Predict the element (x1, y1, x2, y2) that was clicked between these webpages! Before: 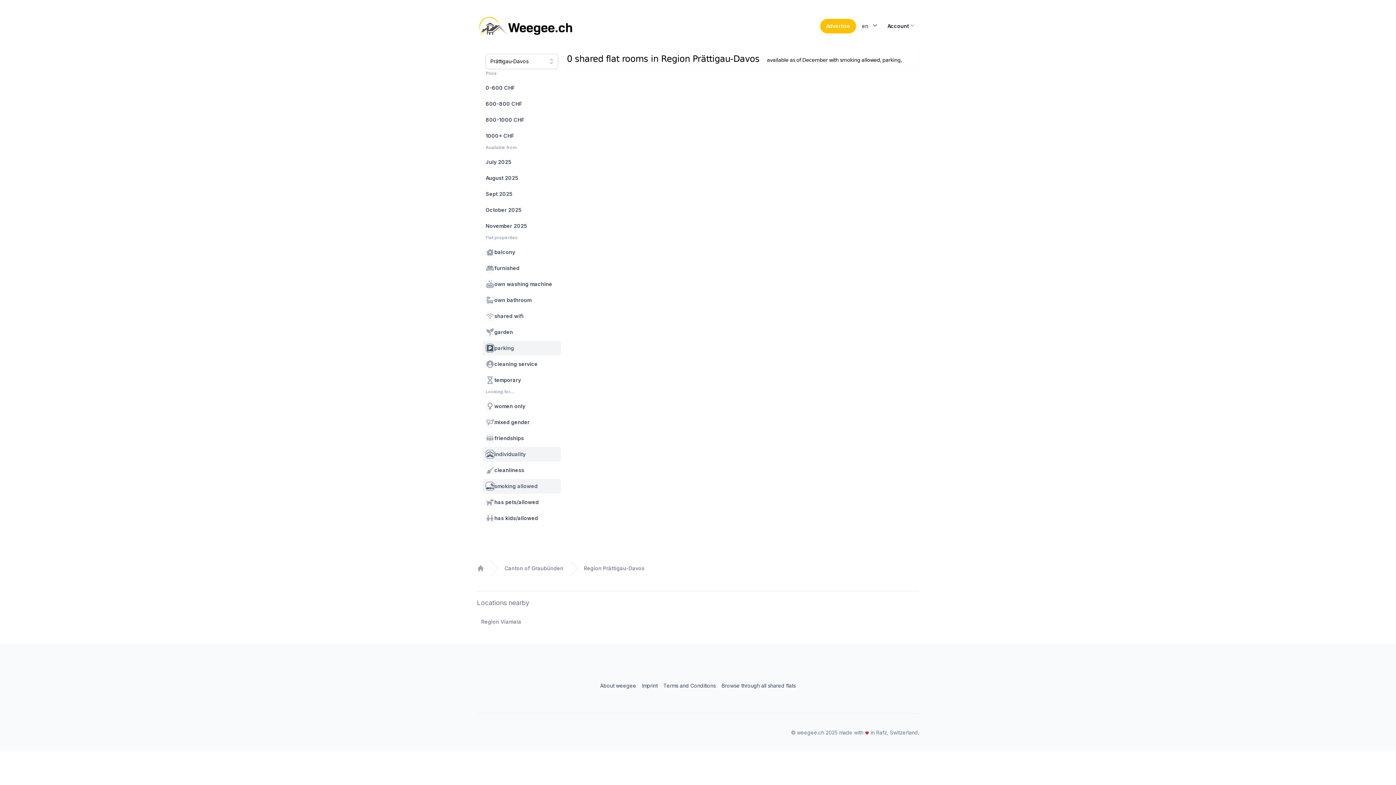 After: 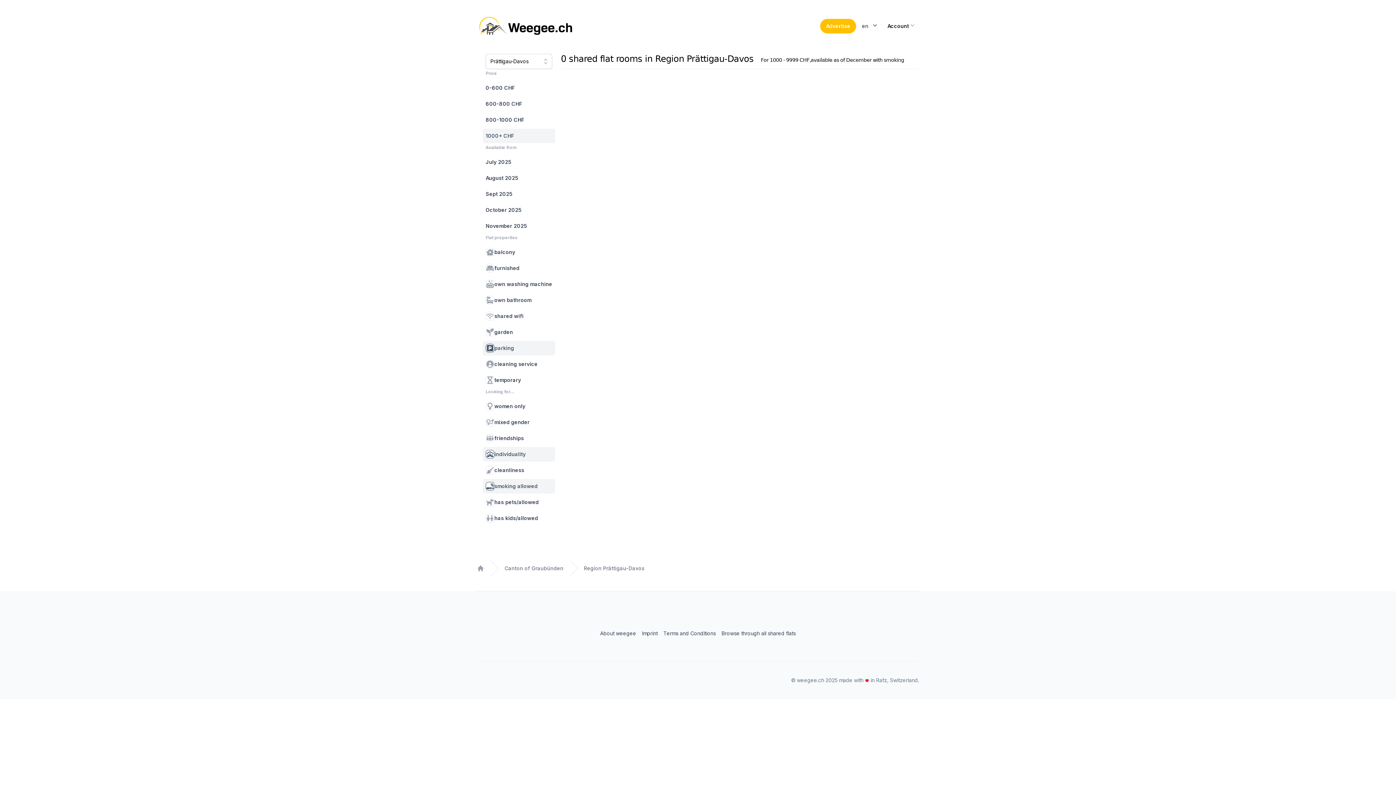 Action: label: 1000+ CHF bbox: (482, 128, 561, 143)